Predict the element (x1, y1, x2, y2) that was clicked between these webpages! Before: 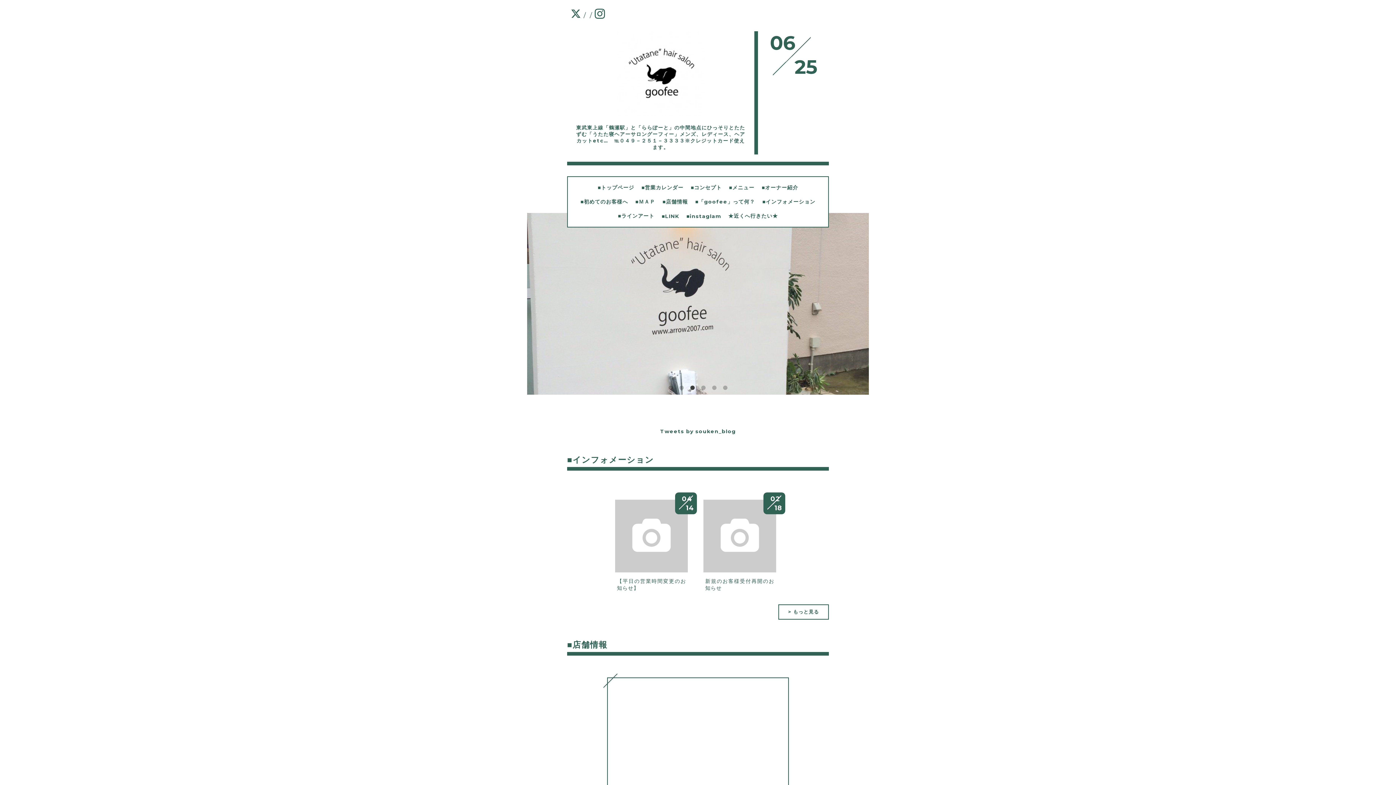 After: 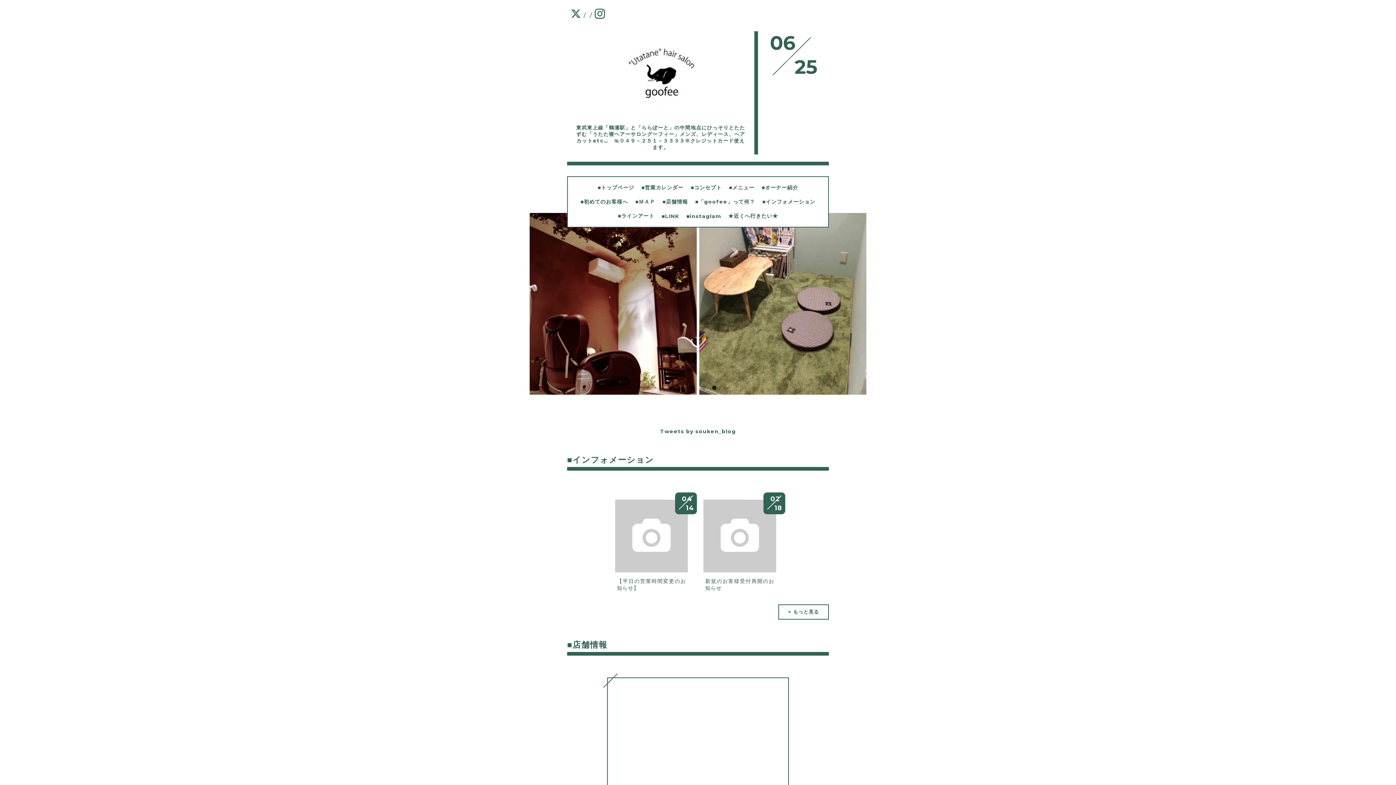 Action: bbox: (689, 384, 696, 392) label: 3